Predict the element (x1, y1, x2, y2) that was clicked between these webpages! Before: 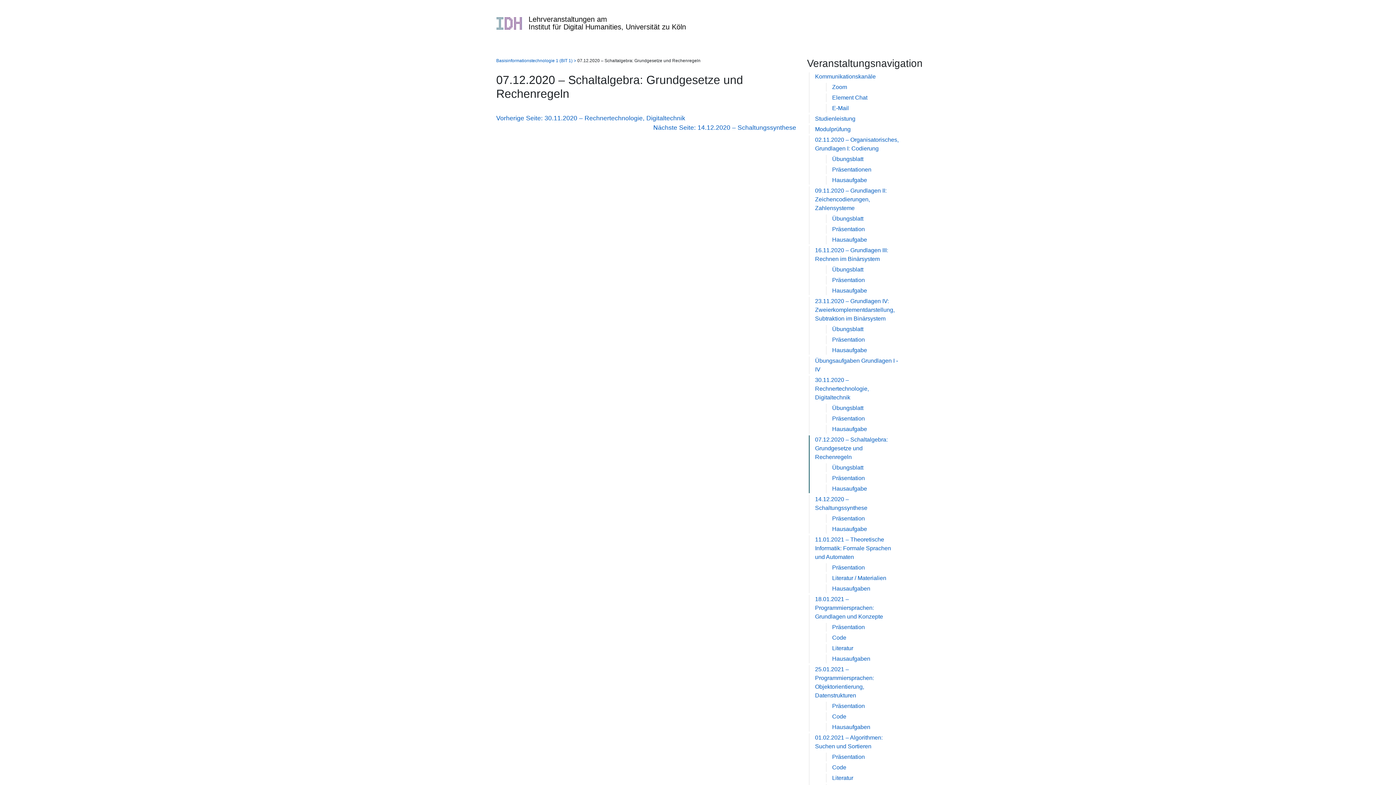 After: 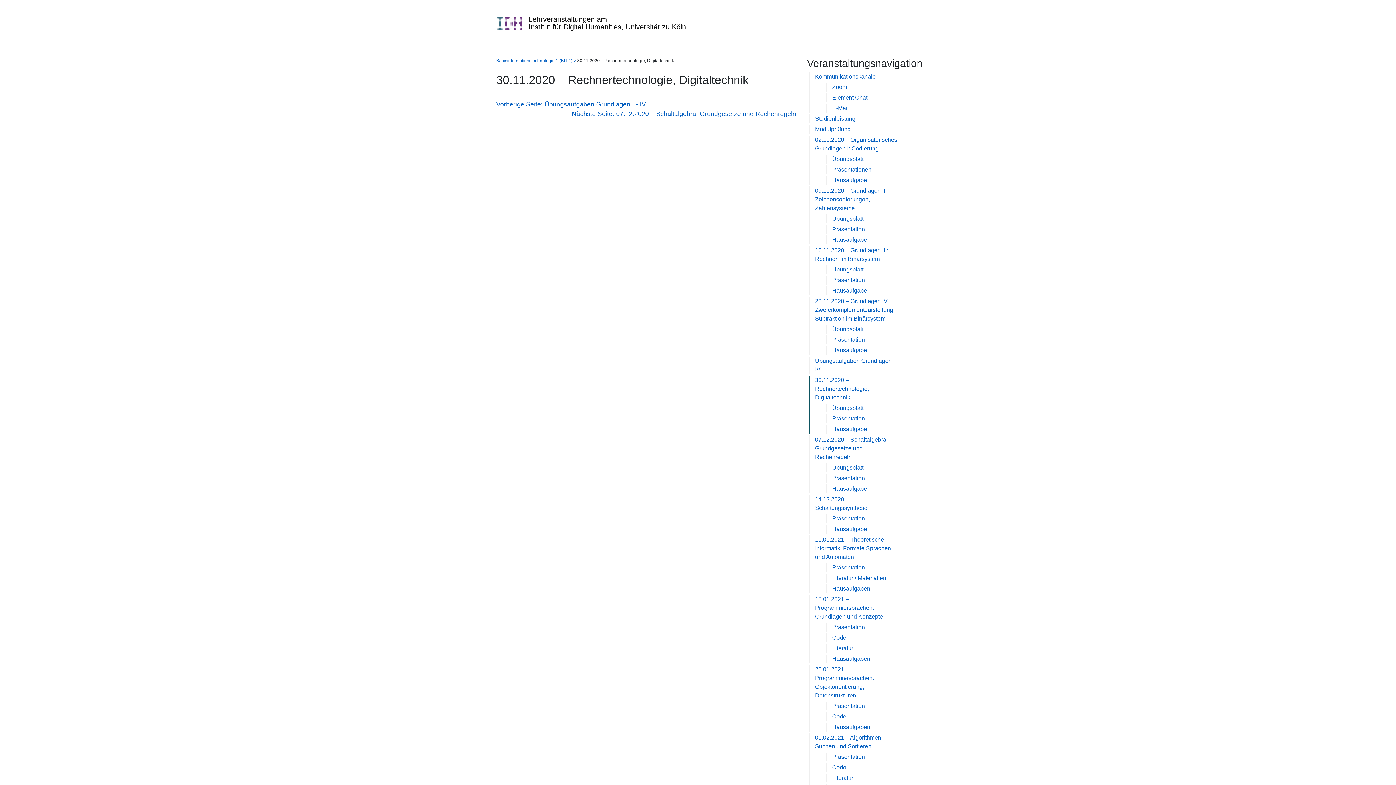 Action: bbox: (815, 377, 869, 400) label: 30.11.2020 – Rechnertechnologie, Digitaltechnik